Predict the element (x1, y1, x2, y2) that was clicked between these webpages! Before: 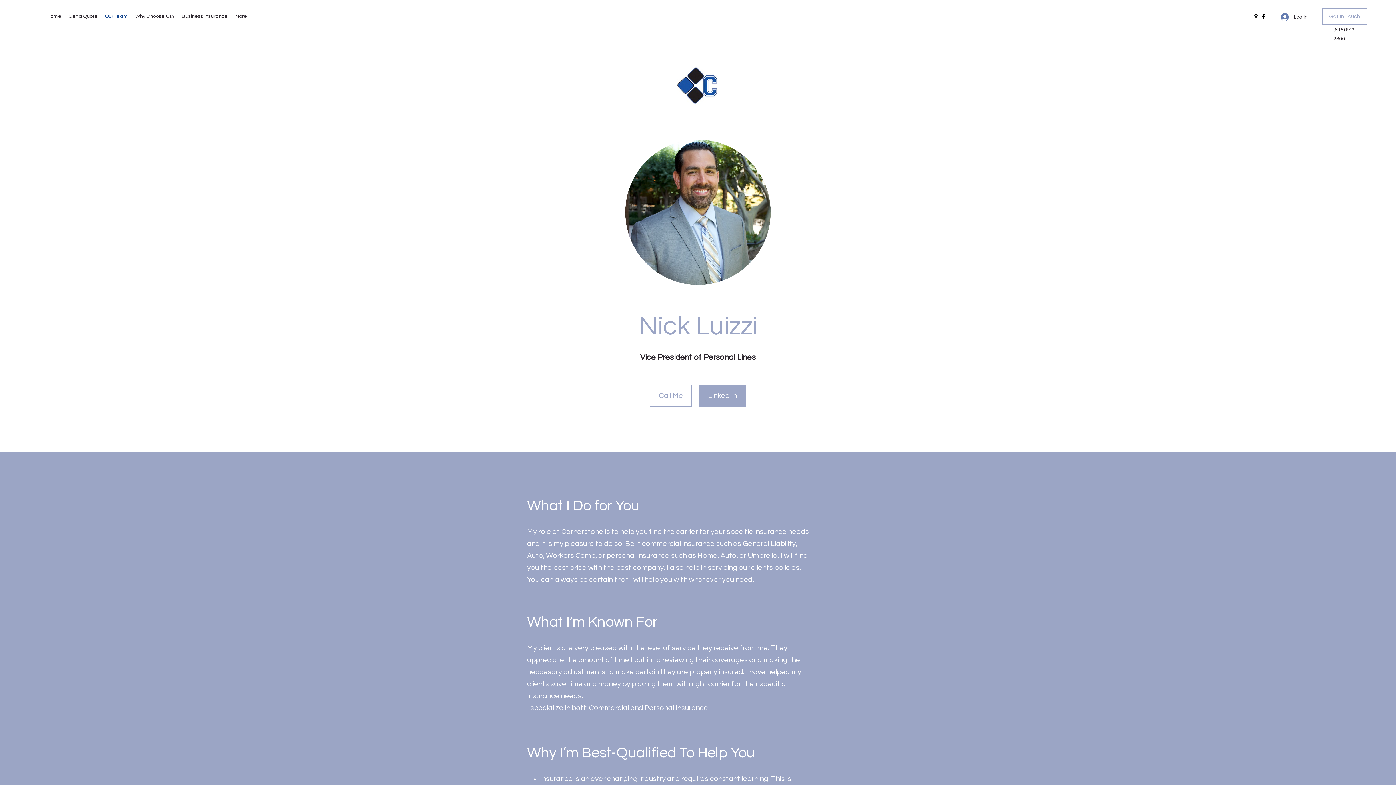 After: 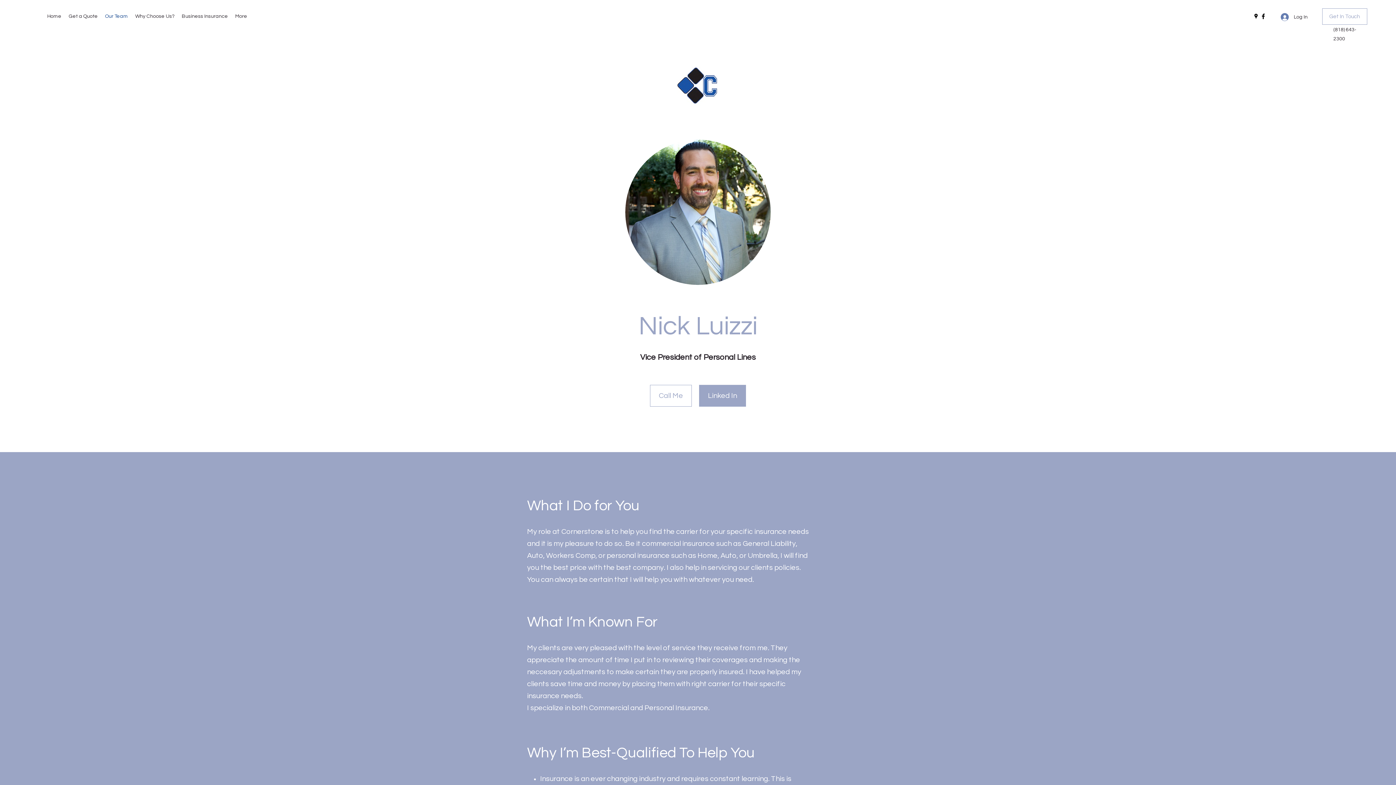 Action: label: Facebook bbox: (1260, 12, 1267, 20)